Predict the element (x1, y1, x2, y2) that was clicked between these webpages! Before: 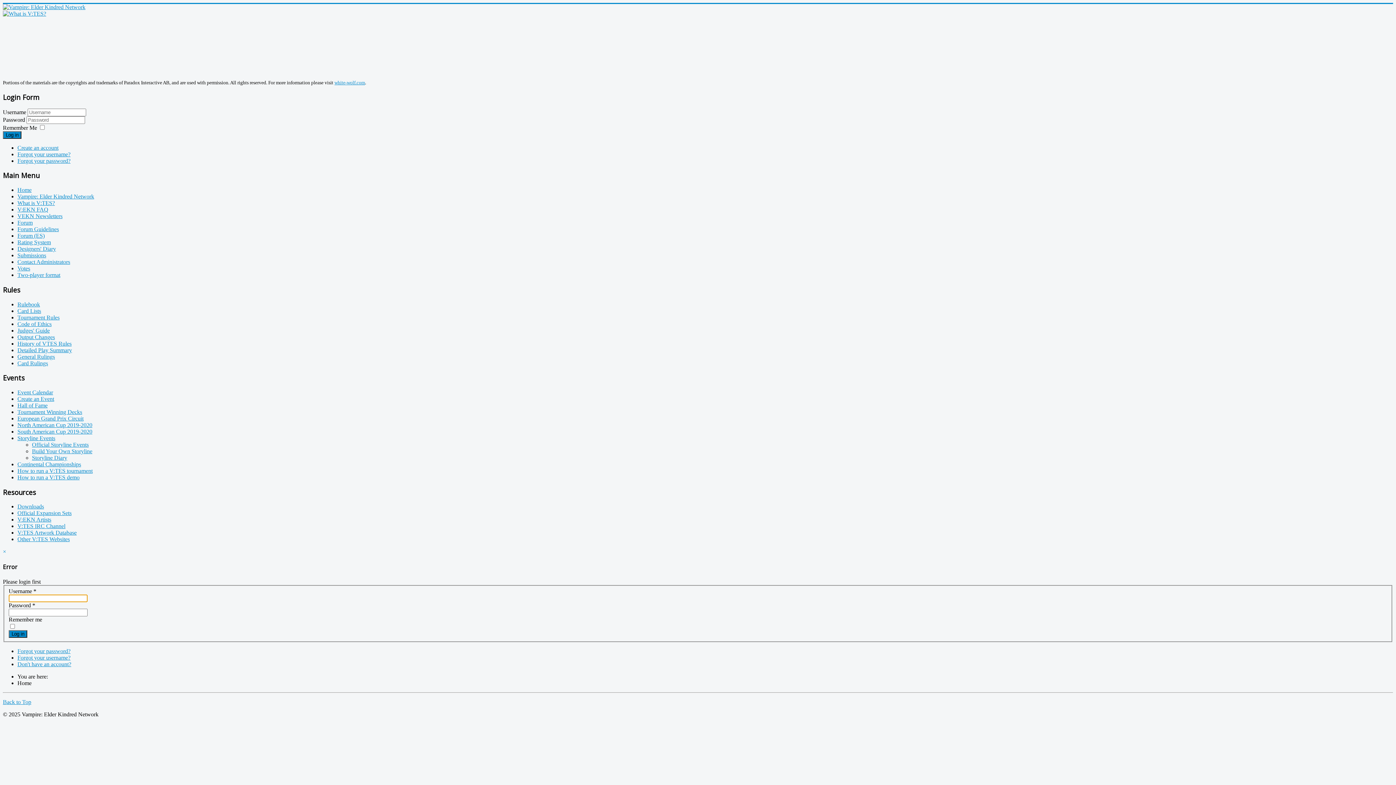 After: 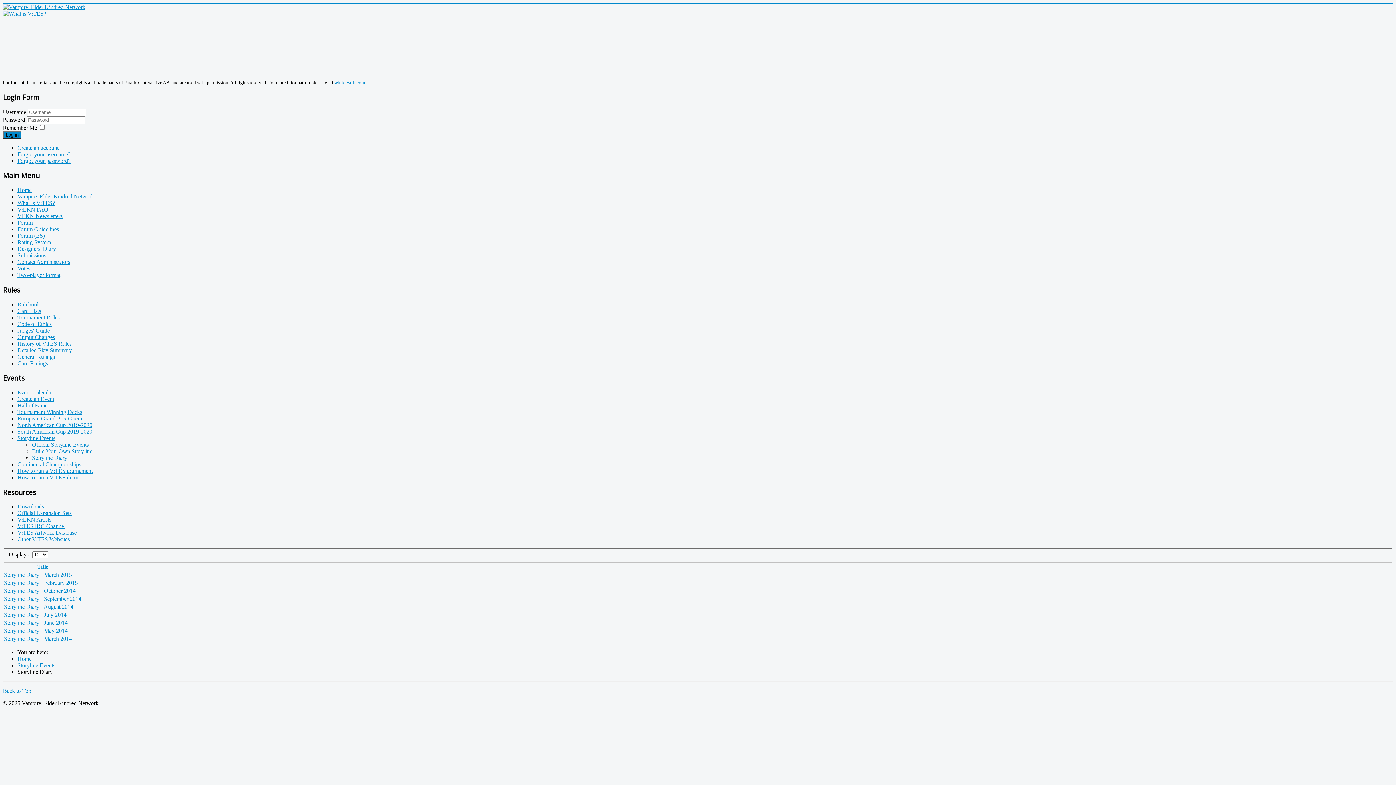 Action: label: Storyline Diary bbox: (32, 454, 67, 461)